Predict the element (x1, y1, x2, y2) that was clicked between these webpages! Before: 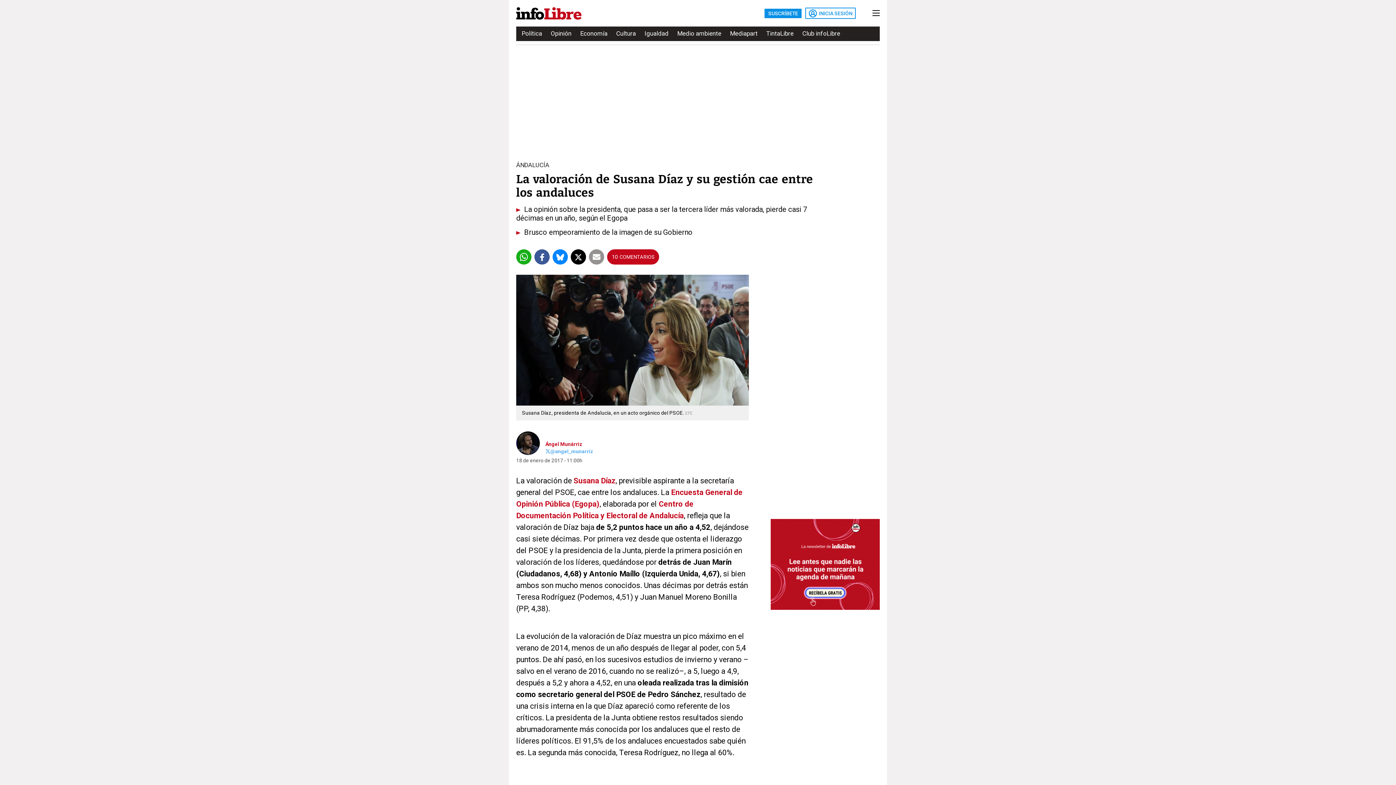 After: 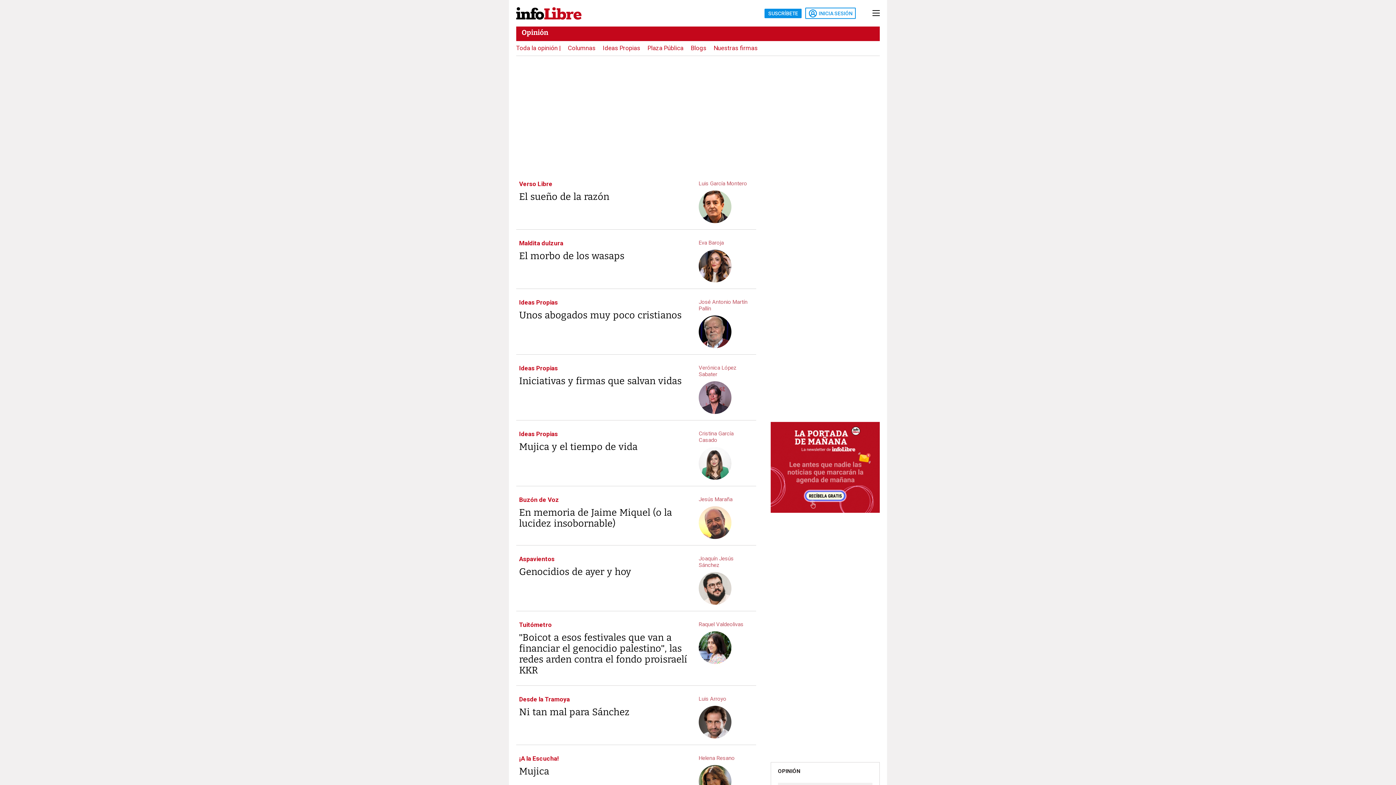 Action: label: Opinión bbox: (550, 27, 571, 40)